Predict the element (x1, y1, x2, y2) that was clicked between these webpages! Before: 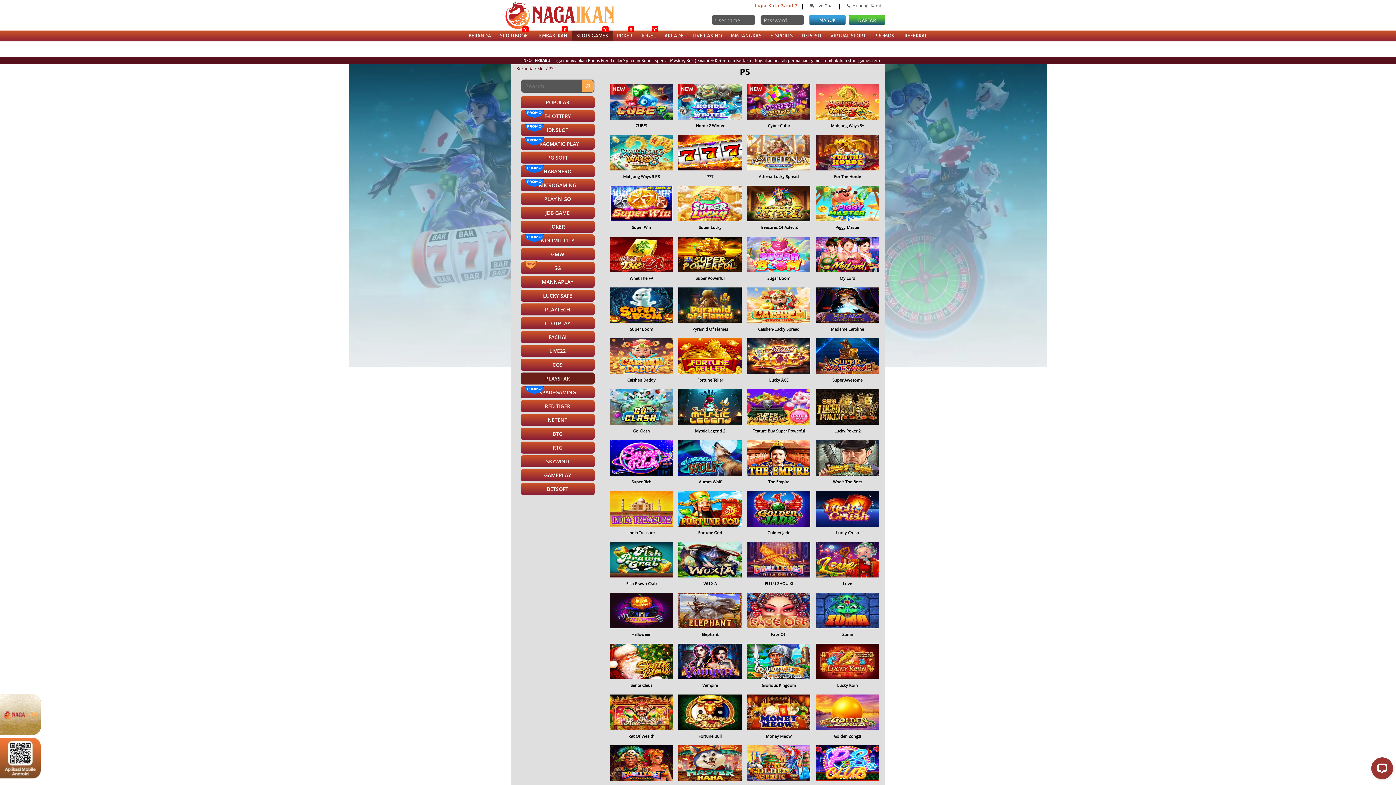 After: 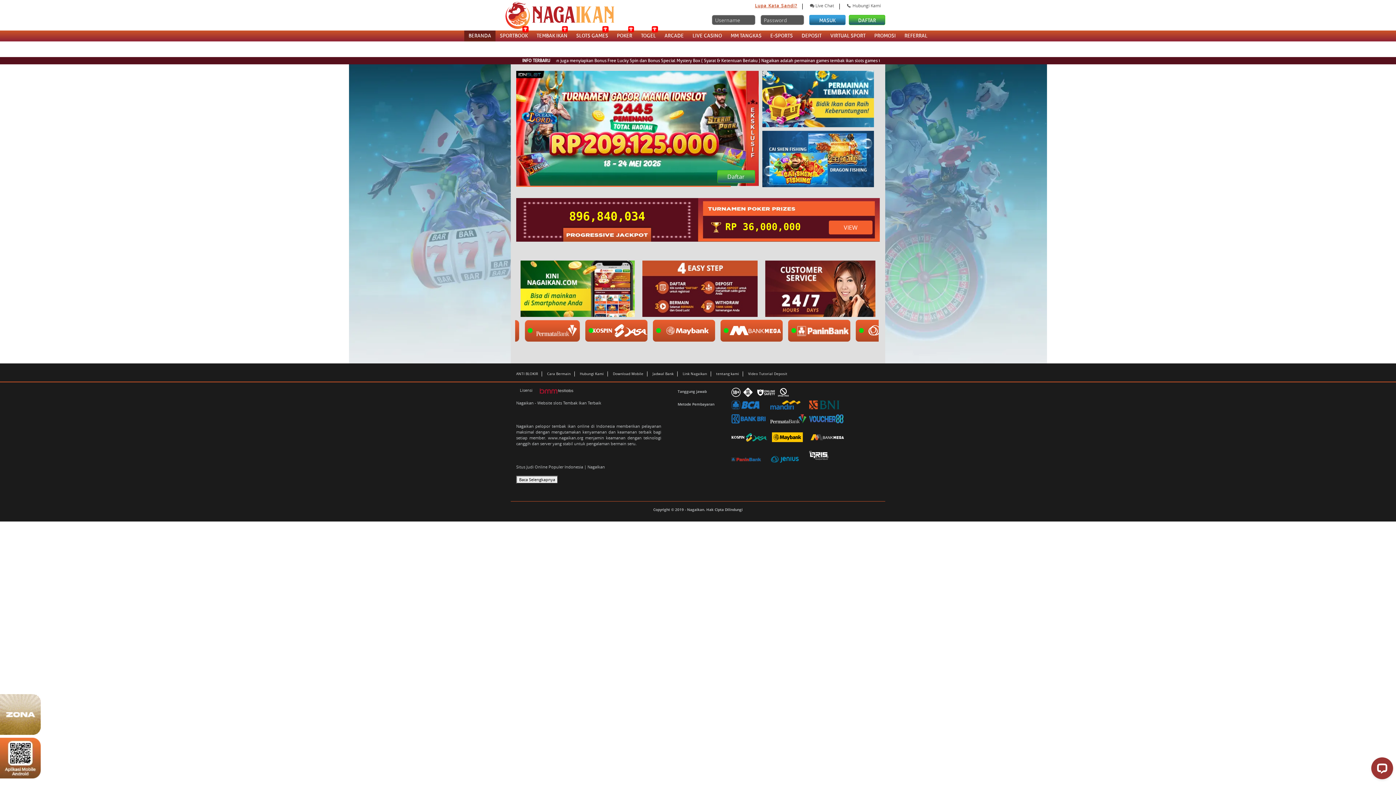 Action: bbox: (464, 30, 495, 41) label: BERANDA